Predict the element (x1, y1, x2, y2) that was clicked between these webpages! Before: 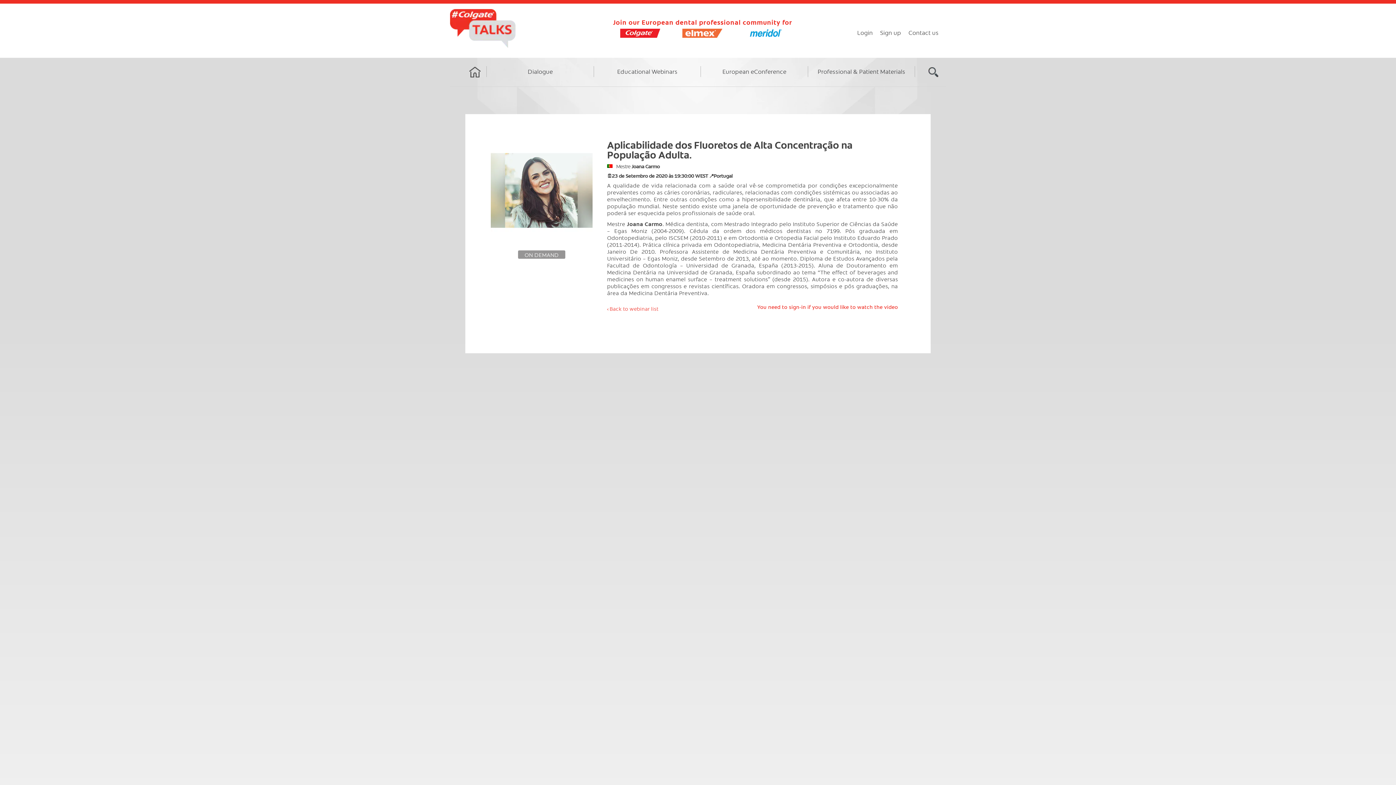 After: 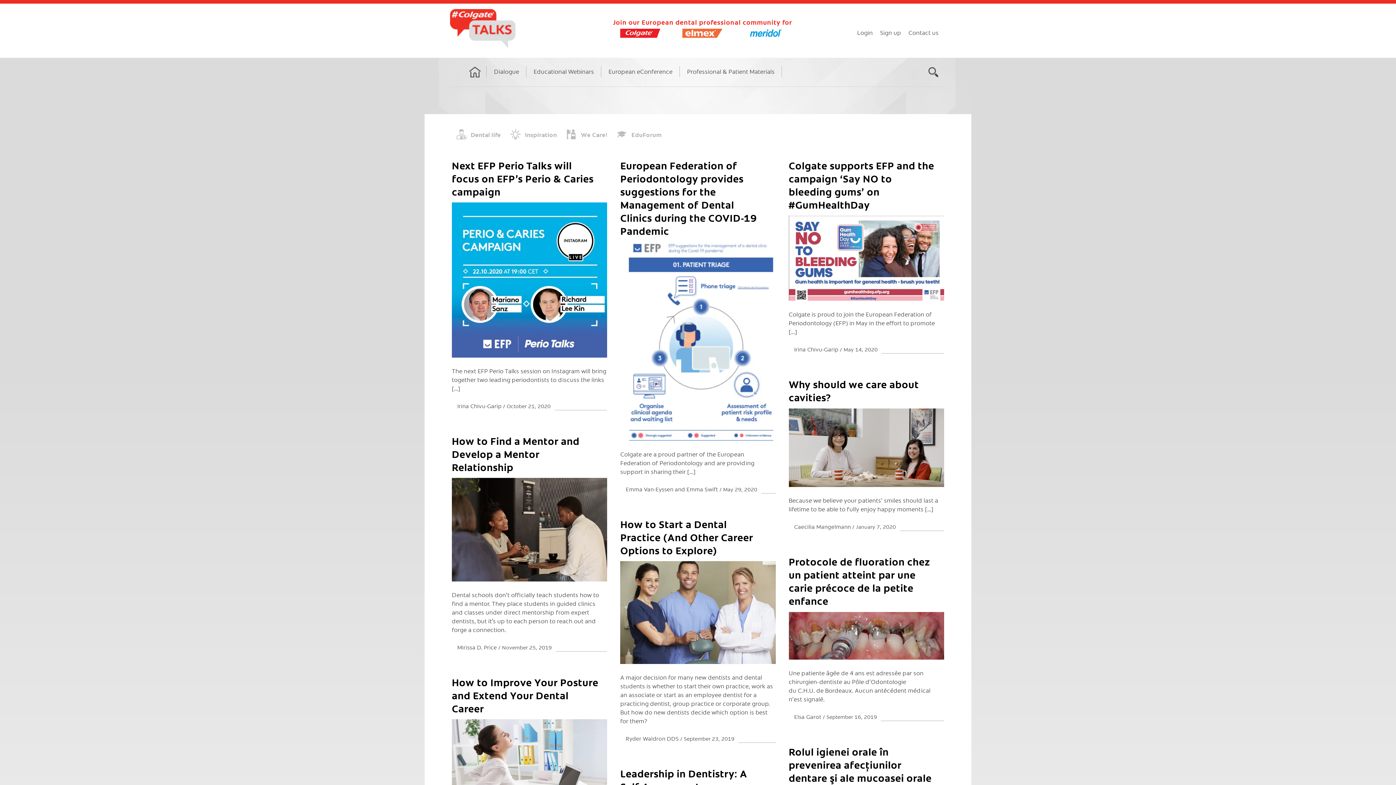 Action: bbox: (486, 66, 594, 86) label: Dialogue